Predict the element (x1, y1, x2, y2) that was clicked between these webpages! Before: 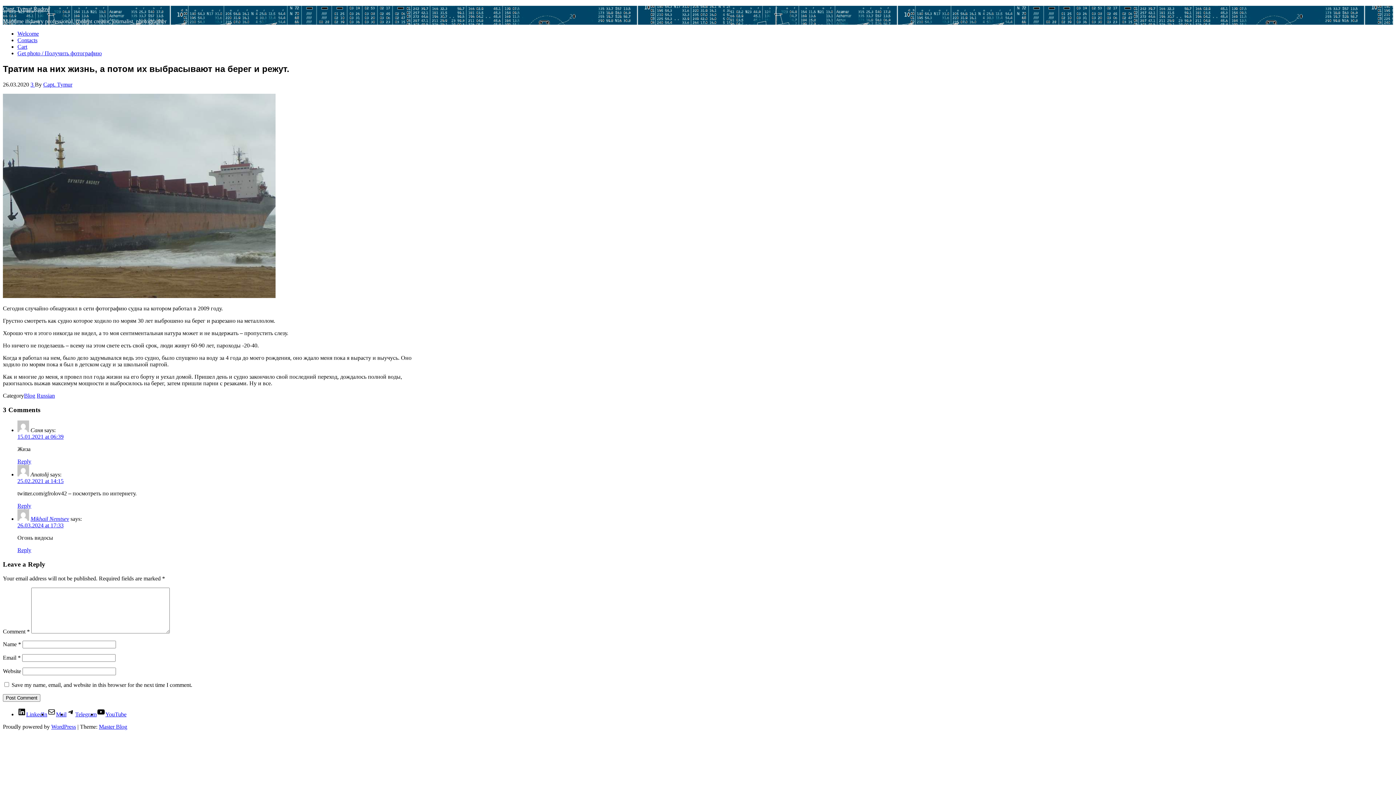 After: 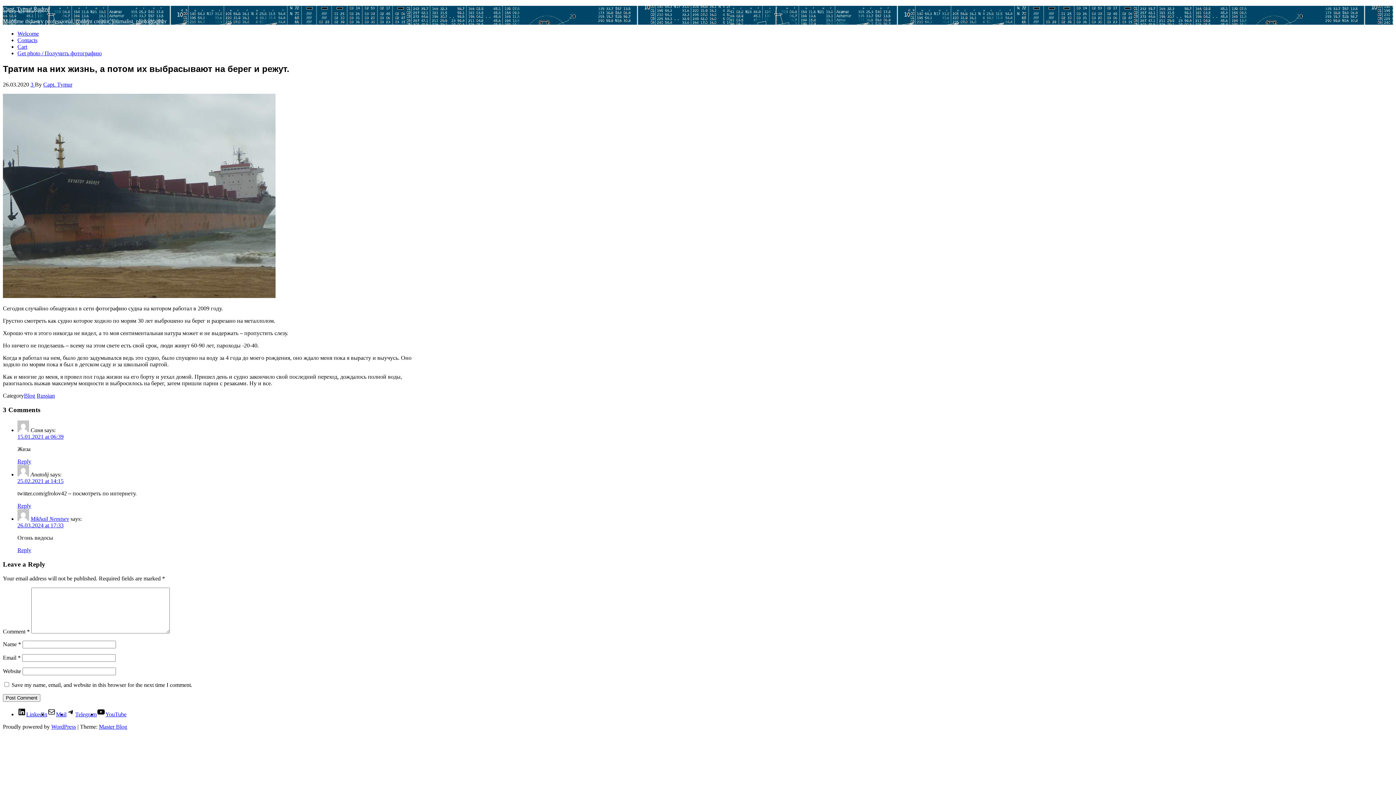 Action: label: Mail bbox: (47, 711, 66, 717)